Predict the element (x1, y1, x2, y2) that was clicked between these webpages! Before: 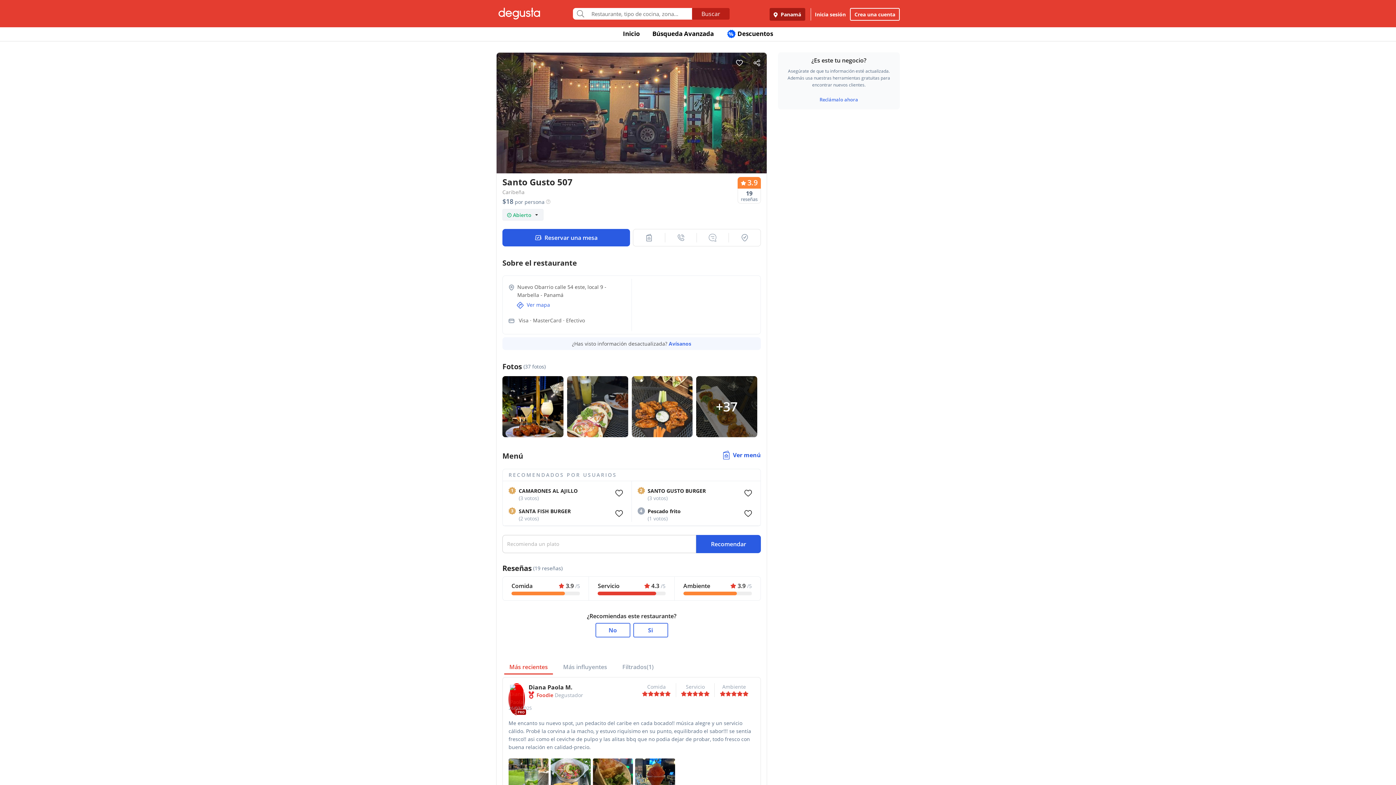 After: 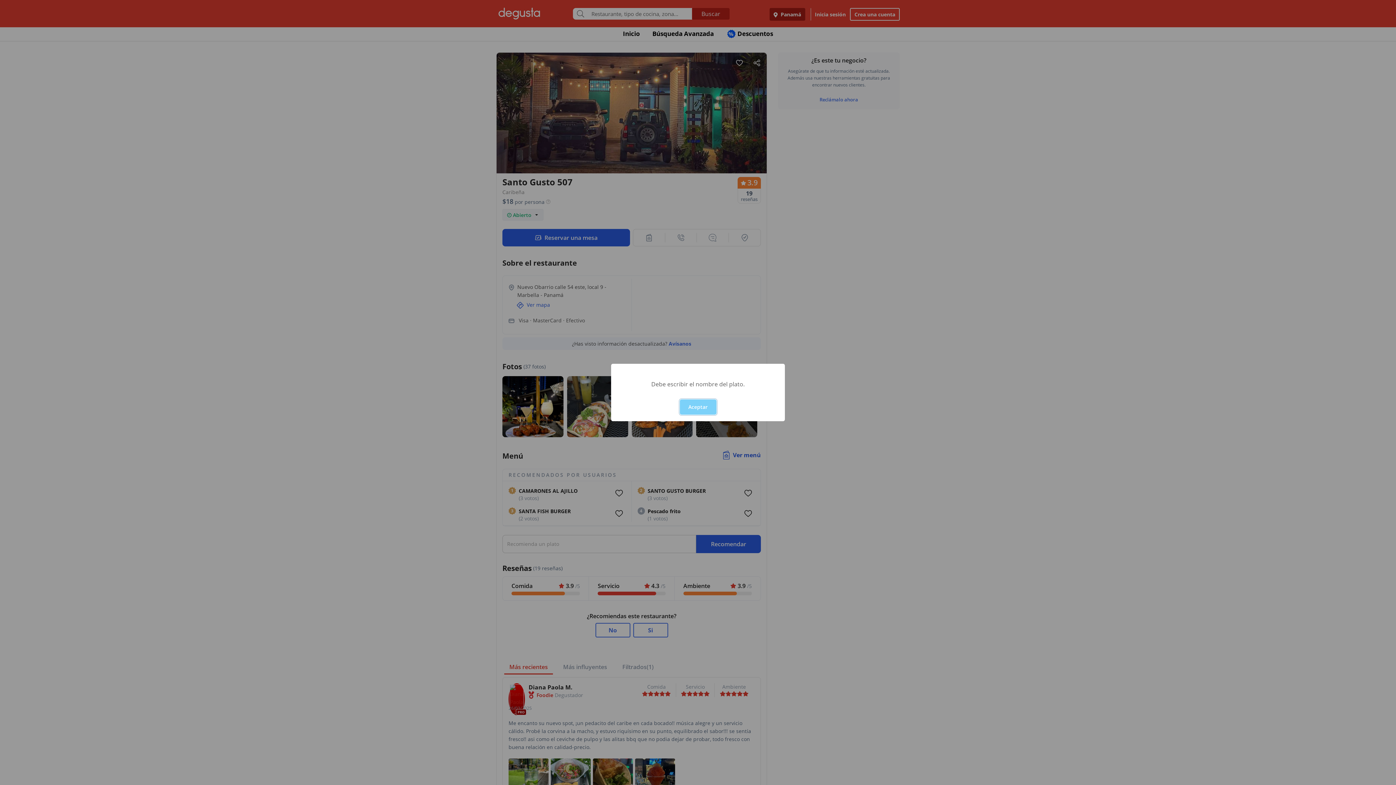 Action: label: Recomendar bbox: (696, 535, 761, 553)